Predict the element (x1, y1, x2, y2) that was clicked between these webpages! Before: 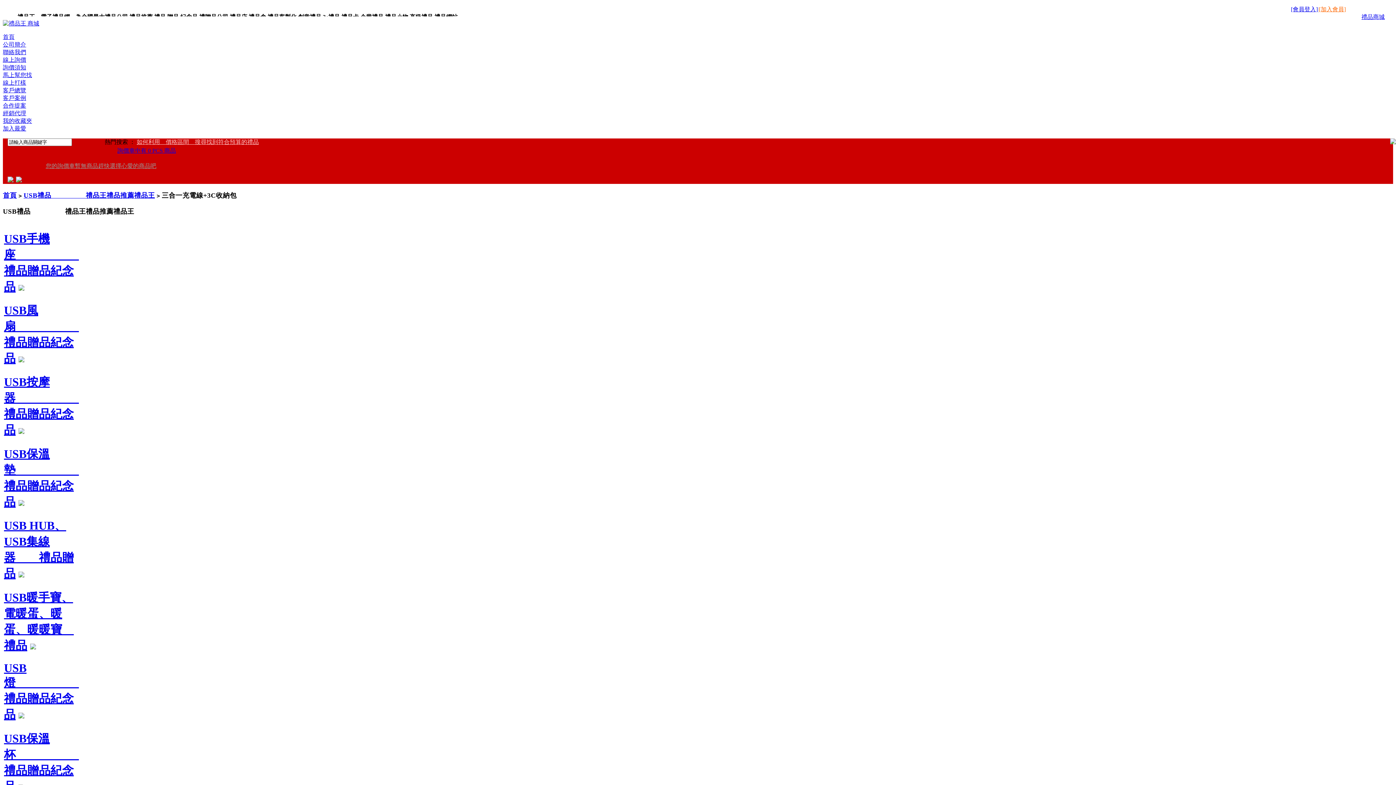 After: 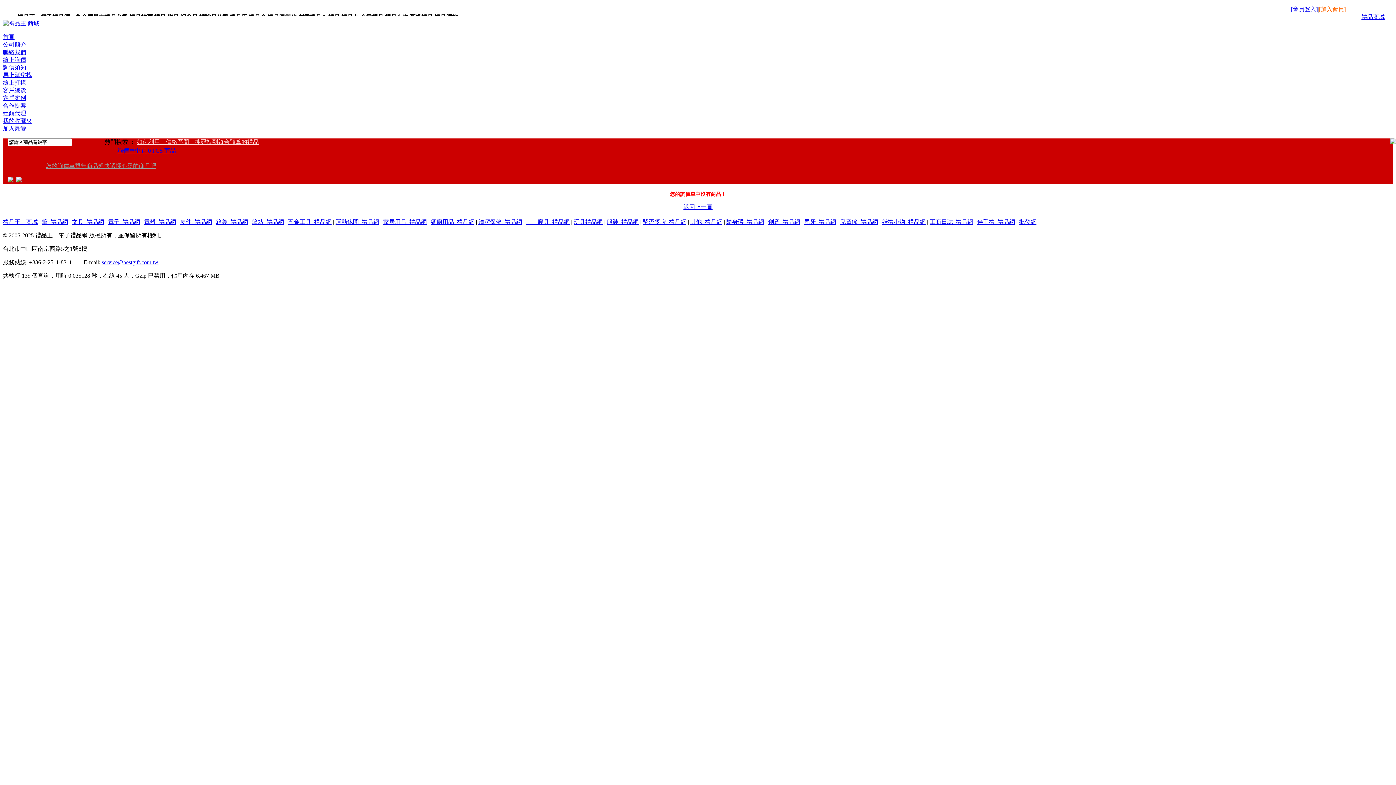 Action: bbox: (7, 177, 13, 183)